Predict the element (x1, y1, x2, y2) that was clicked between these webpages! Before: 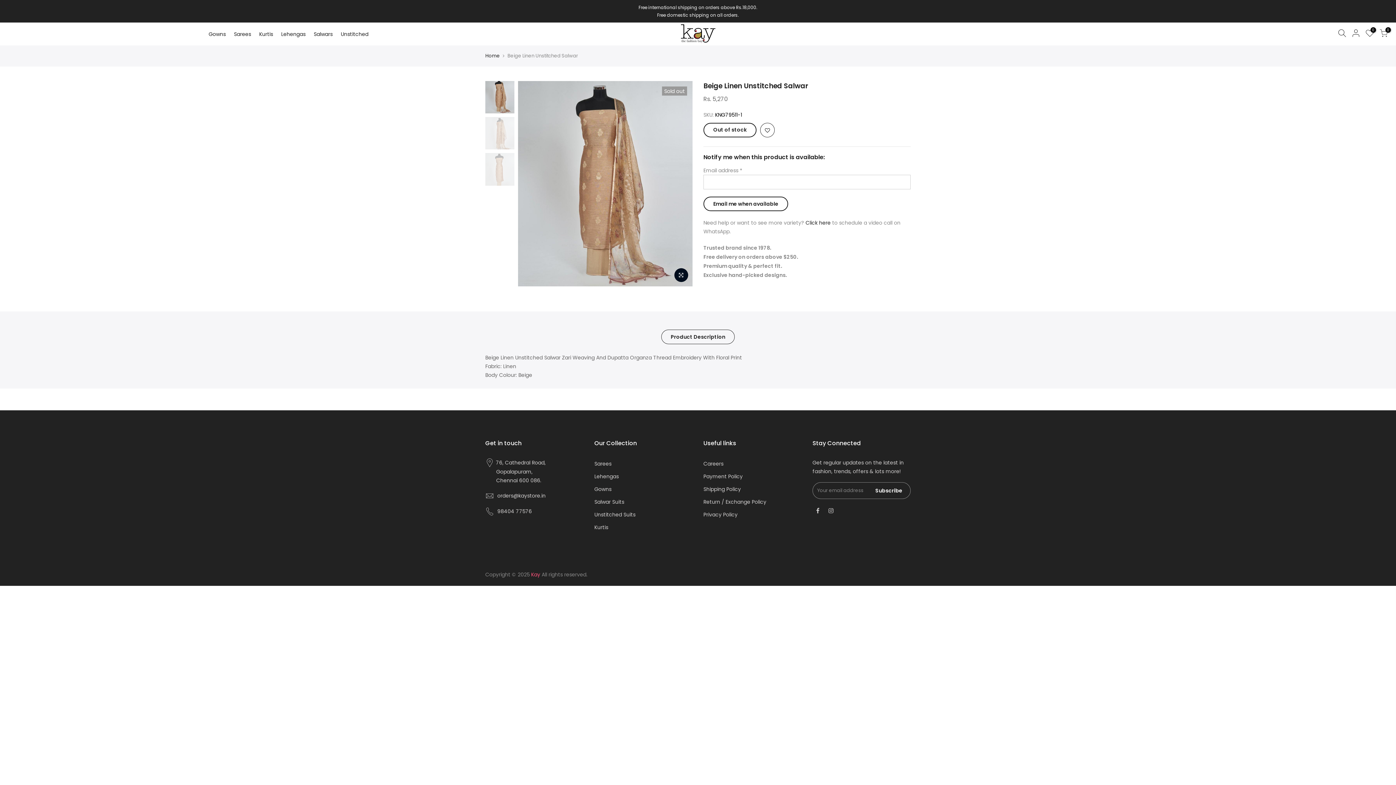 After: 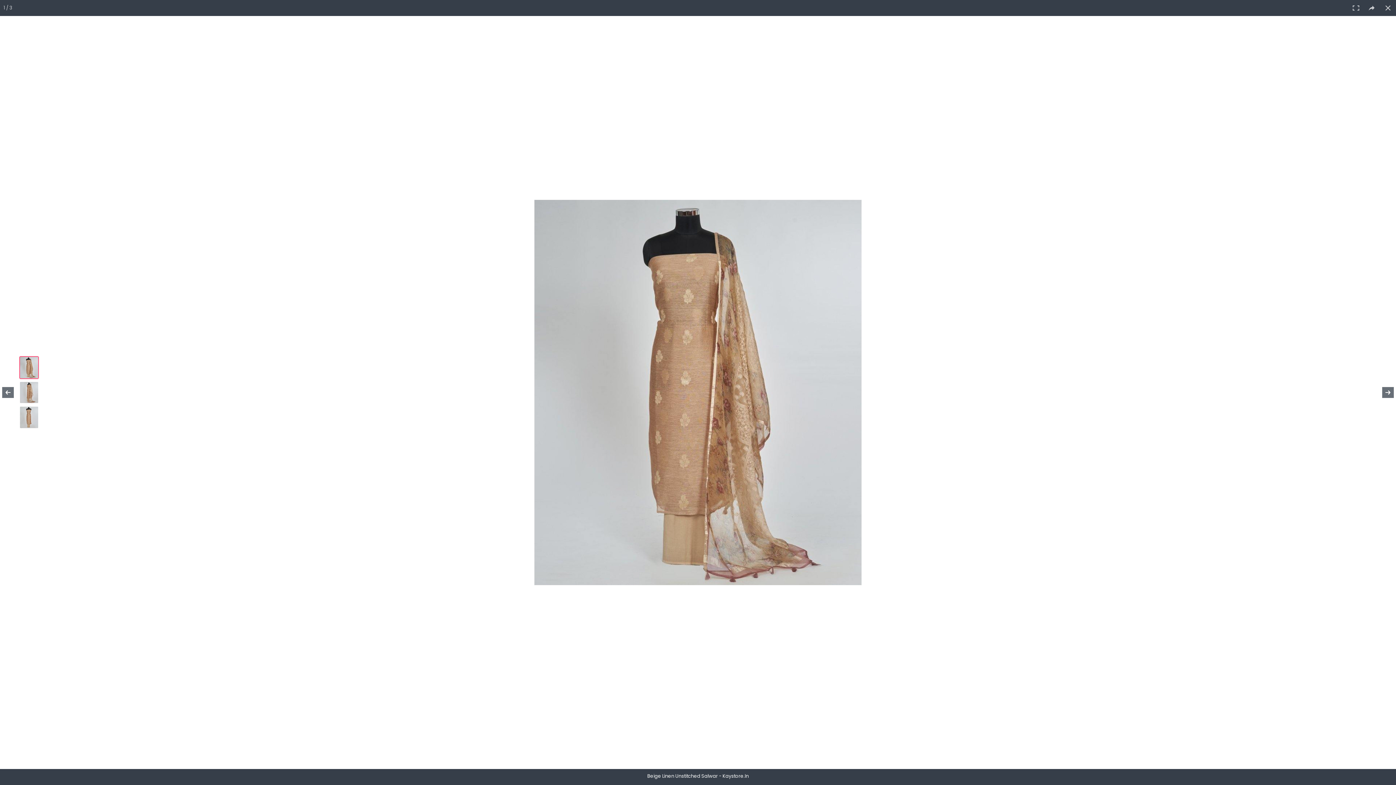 Action: bbox: (674, 268, 688, 282)